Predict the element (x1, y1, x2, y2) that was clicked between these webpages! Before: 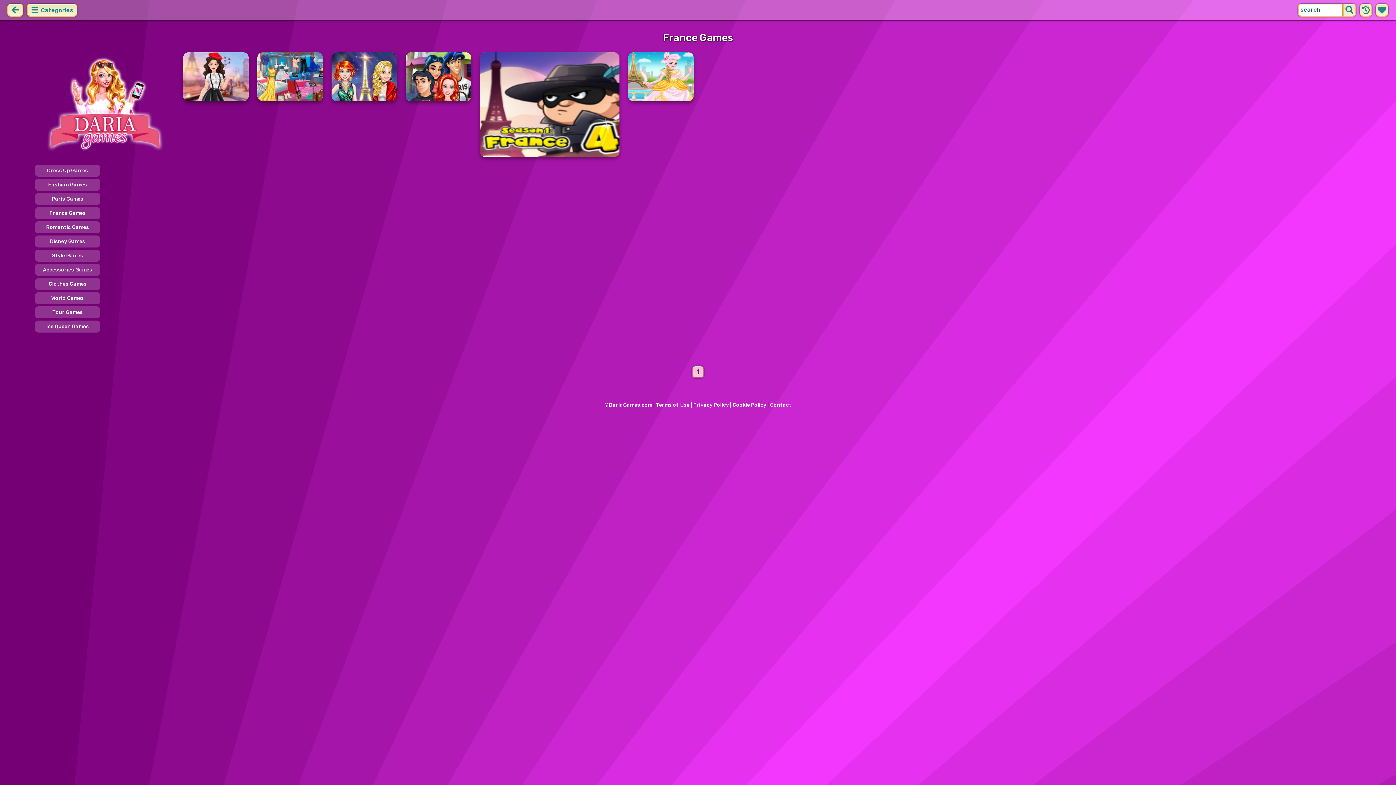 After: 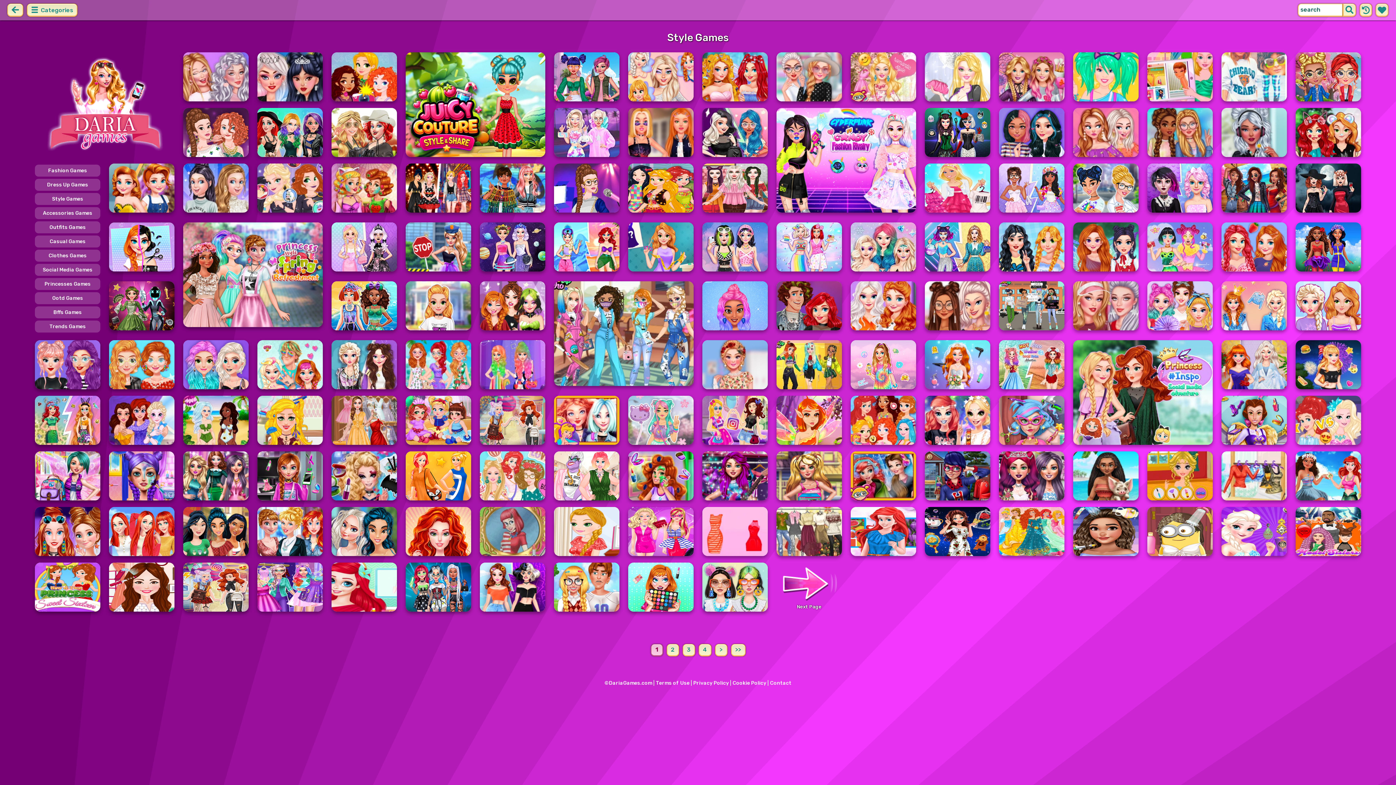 Action: label: Style Games bbox: (34, 249, 100, 261)